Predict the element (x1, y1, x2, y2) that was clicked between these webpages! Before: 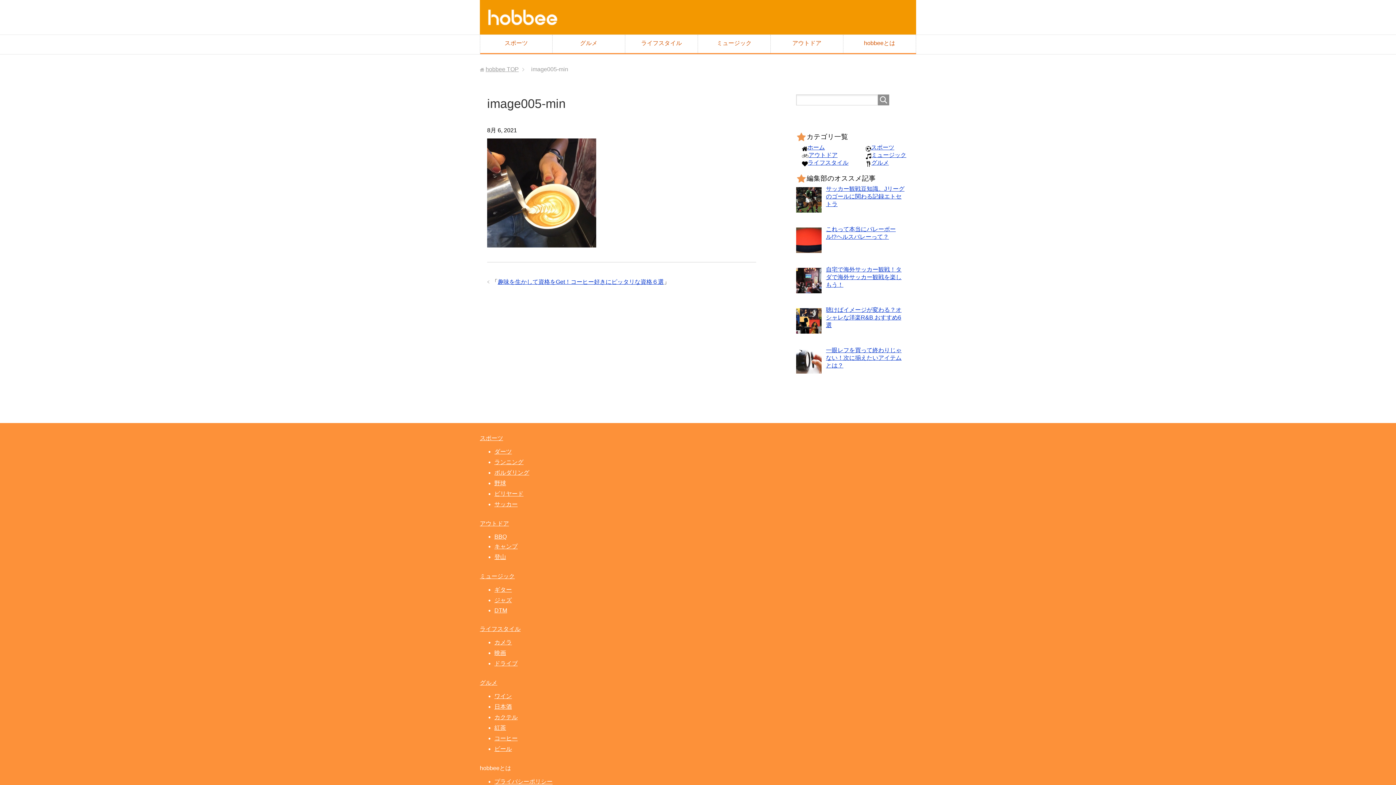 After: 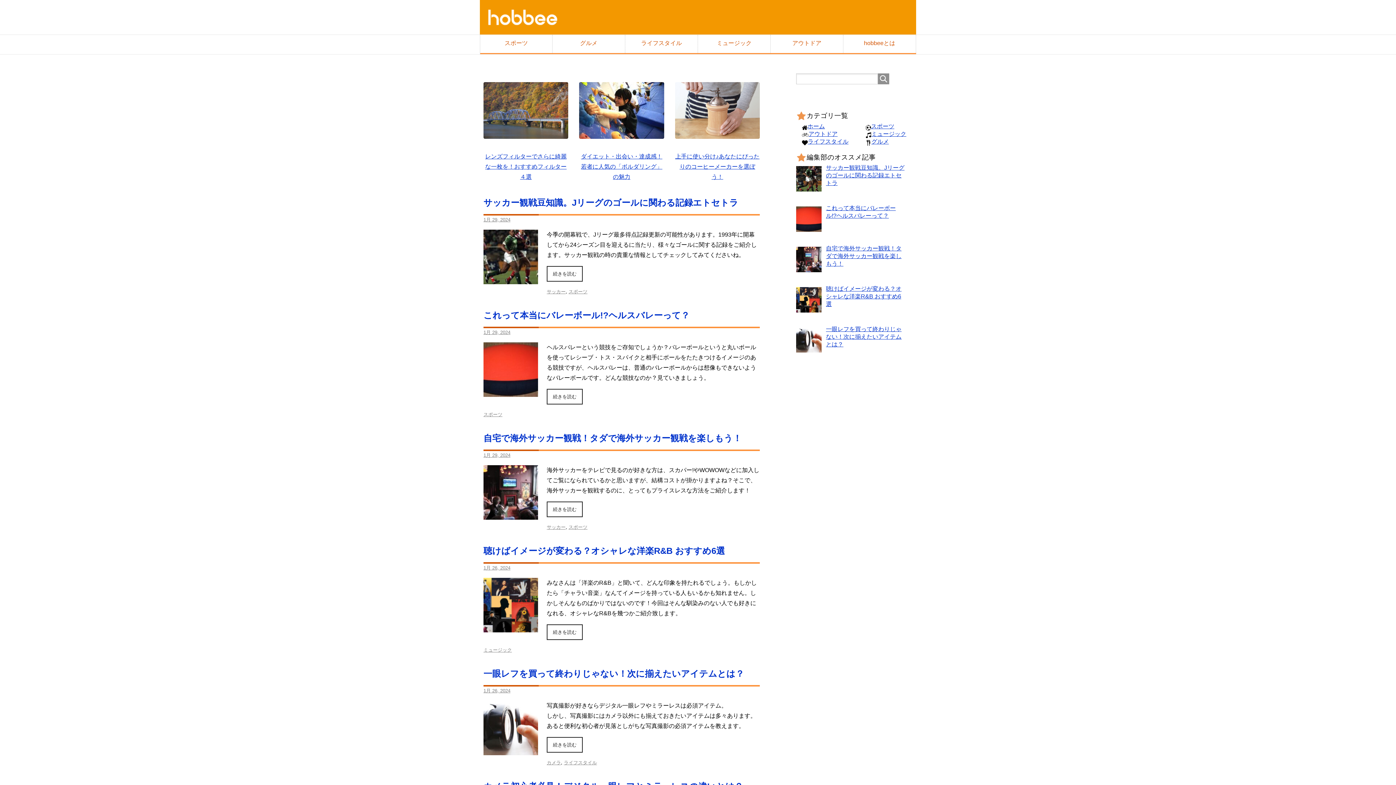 Action: bbox: (480, 12, 589, 26)